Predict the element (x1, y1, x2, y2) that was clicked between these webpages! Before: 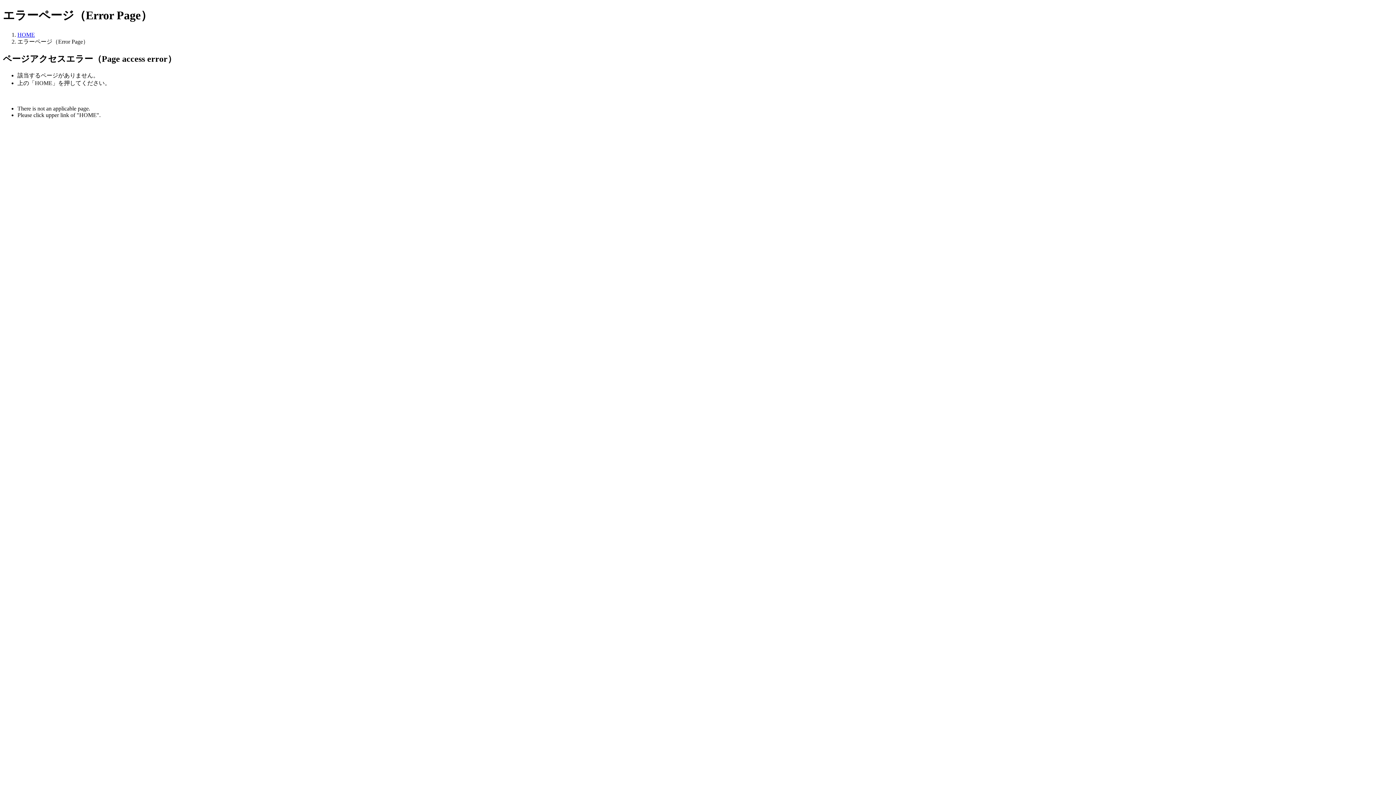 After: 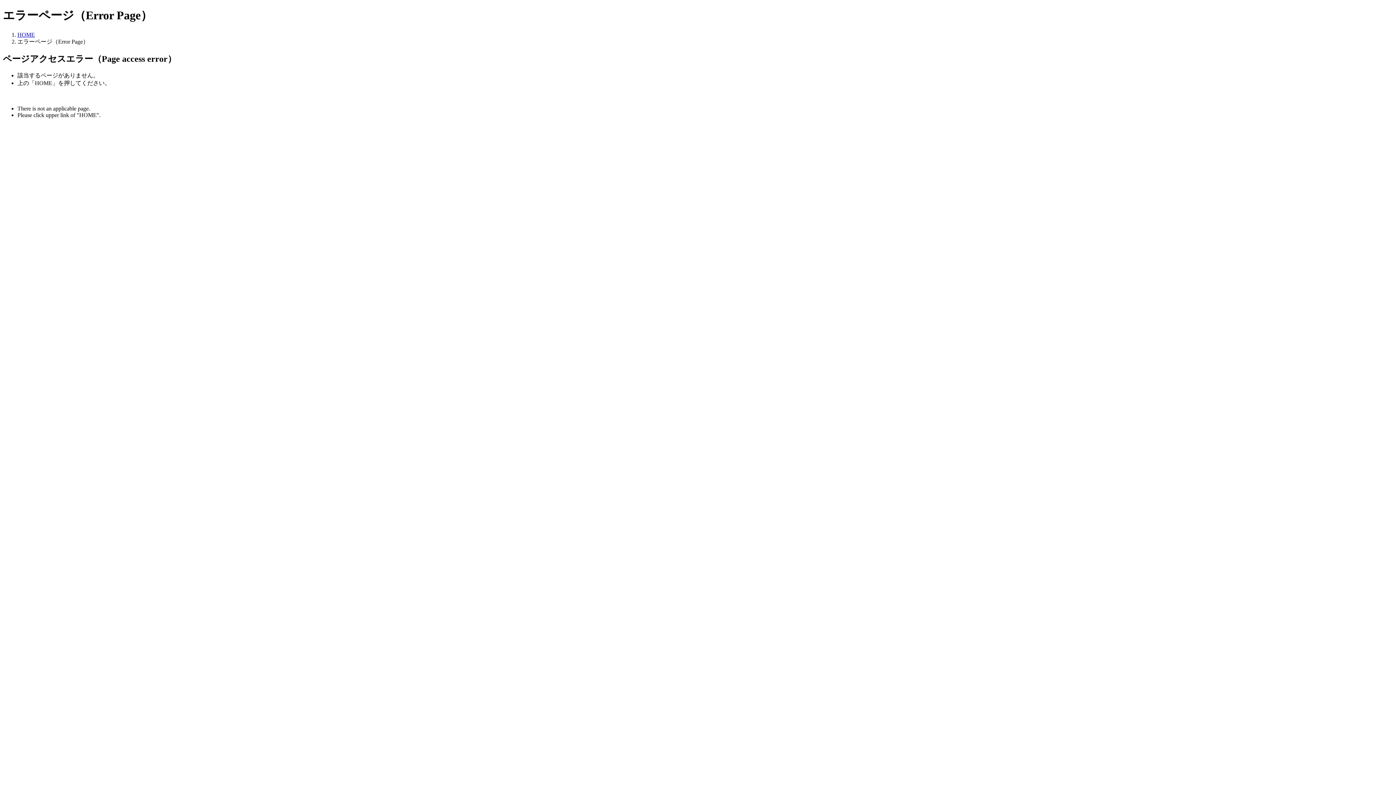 Action: bbox: (17, 31, 34, 37) label: HOME